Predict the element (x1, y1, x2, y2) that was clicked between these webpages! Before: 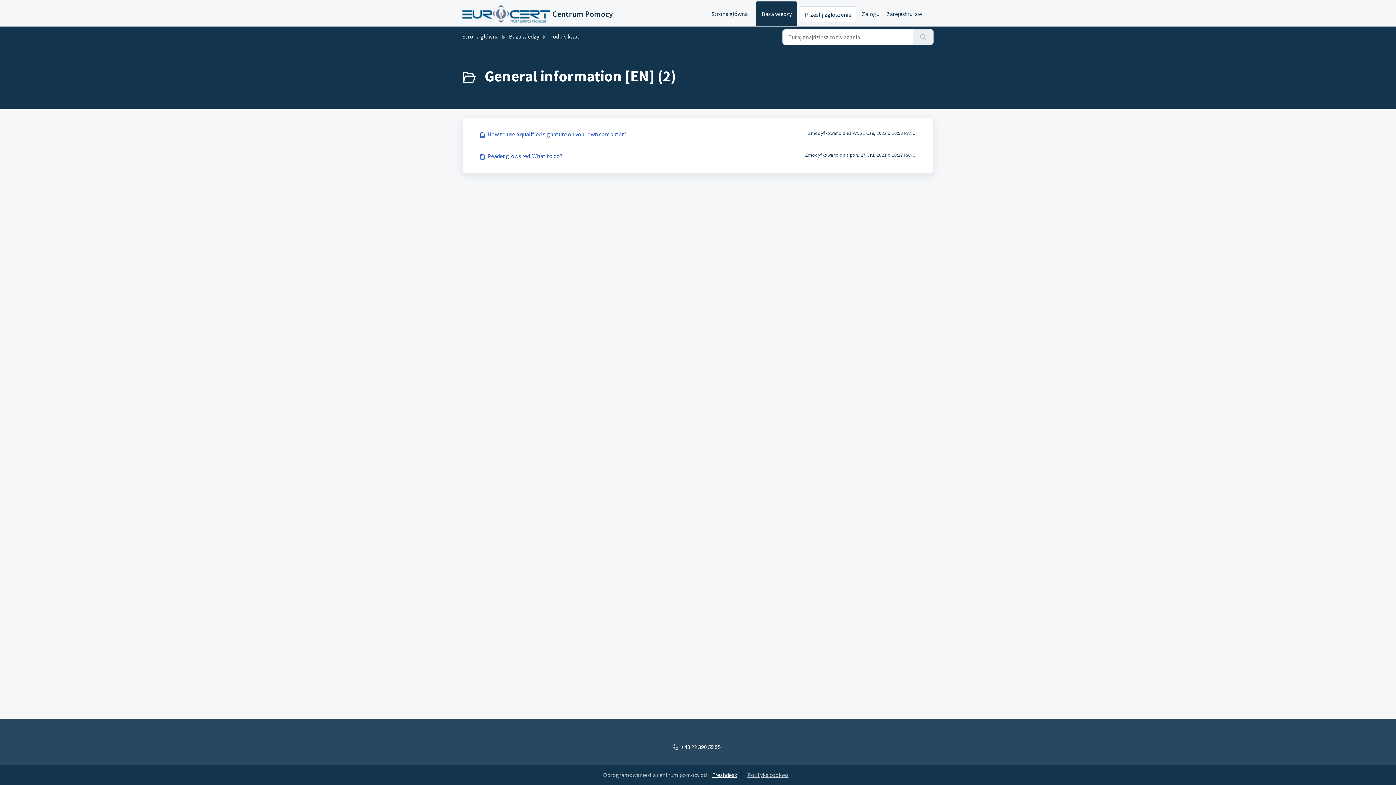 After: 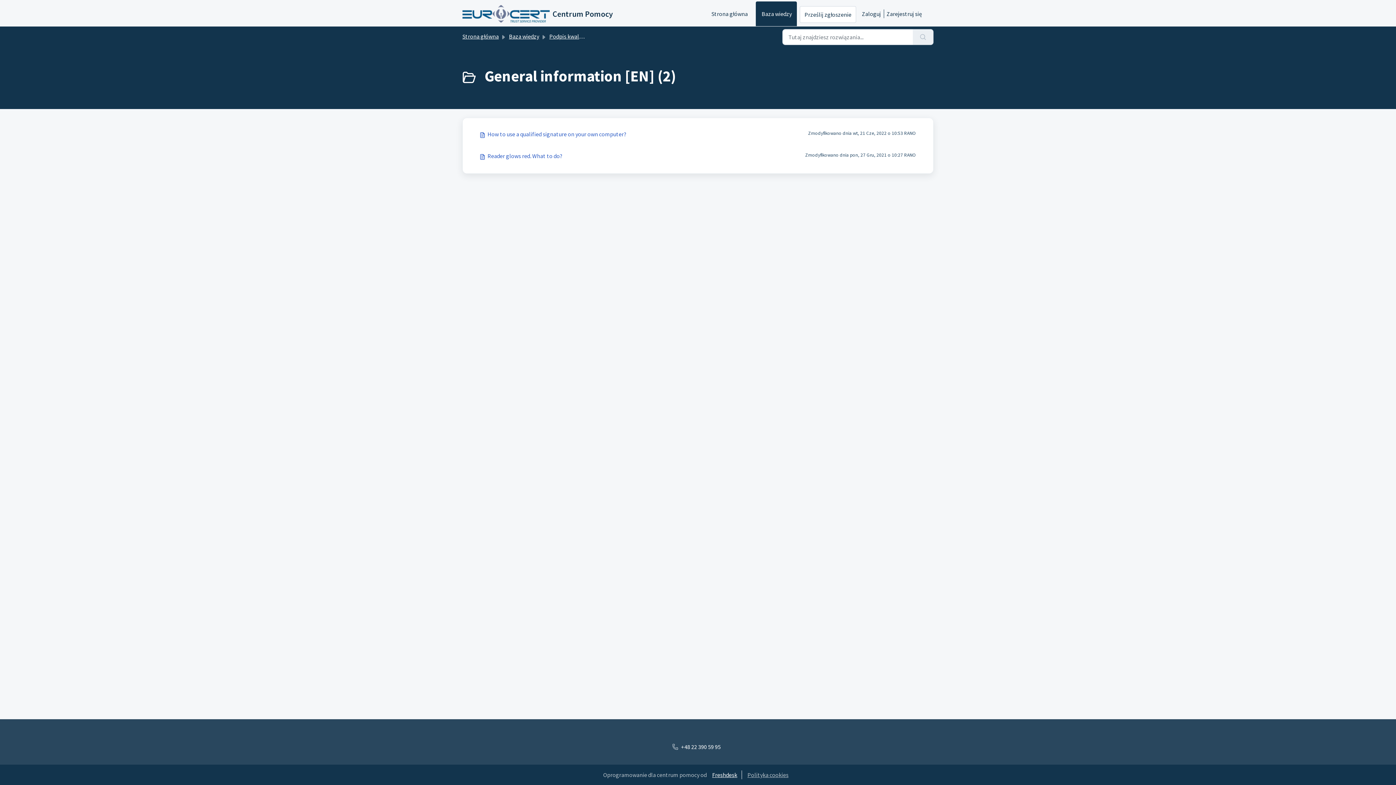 Action: label: Freshdesk bbox: (708, 770, 742, 779)